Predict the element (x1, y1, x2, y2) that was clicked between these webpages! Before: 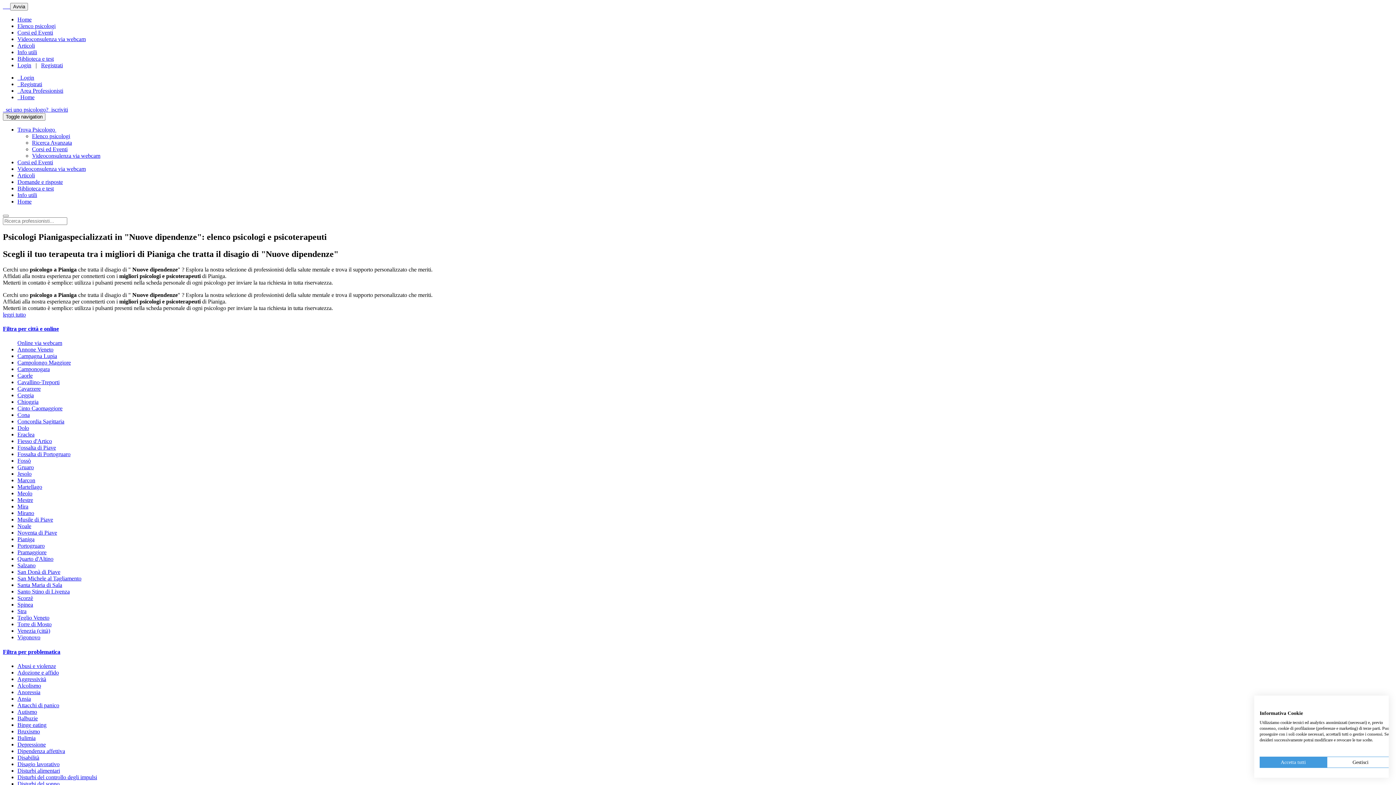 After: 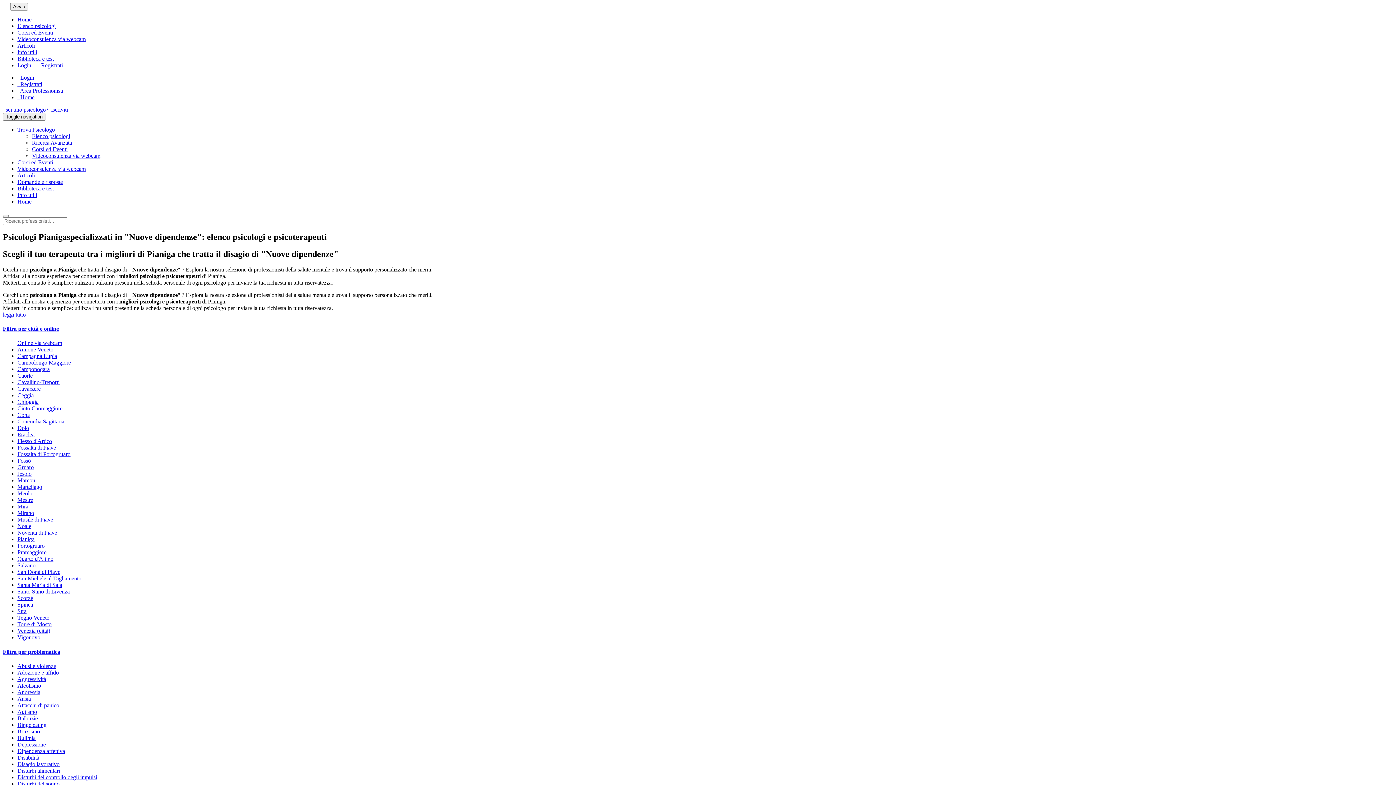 Action: bbox: (1260, 757, 1327, 768) label: Accettare tutti i cookies